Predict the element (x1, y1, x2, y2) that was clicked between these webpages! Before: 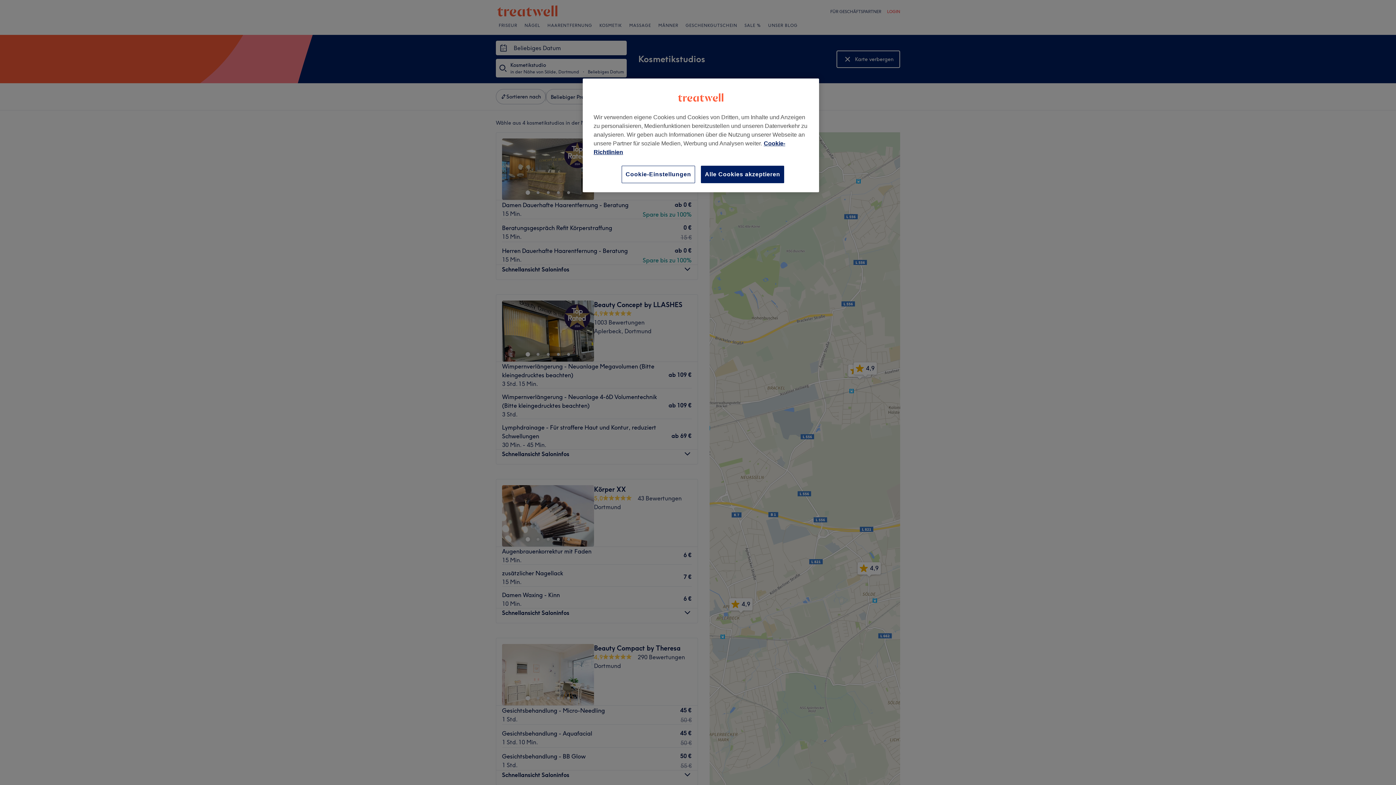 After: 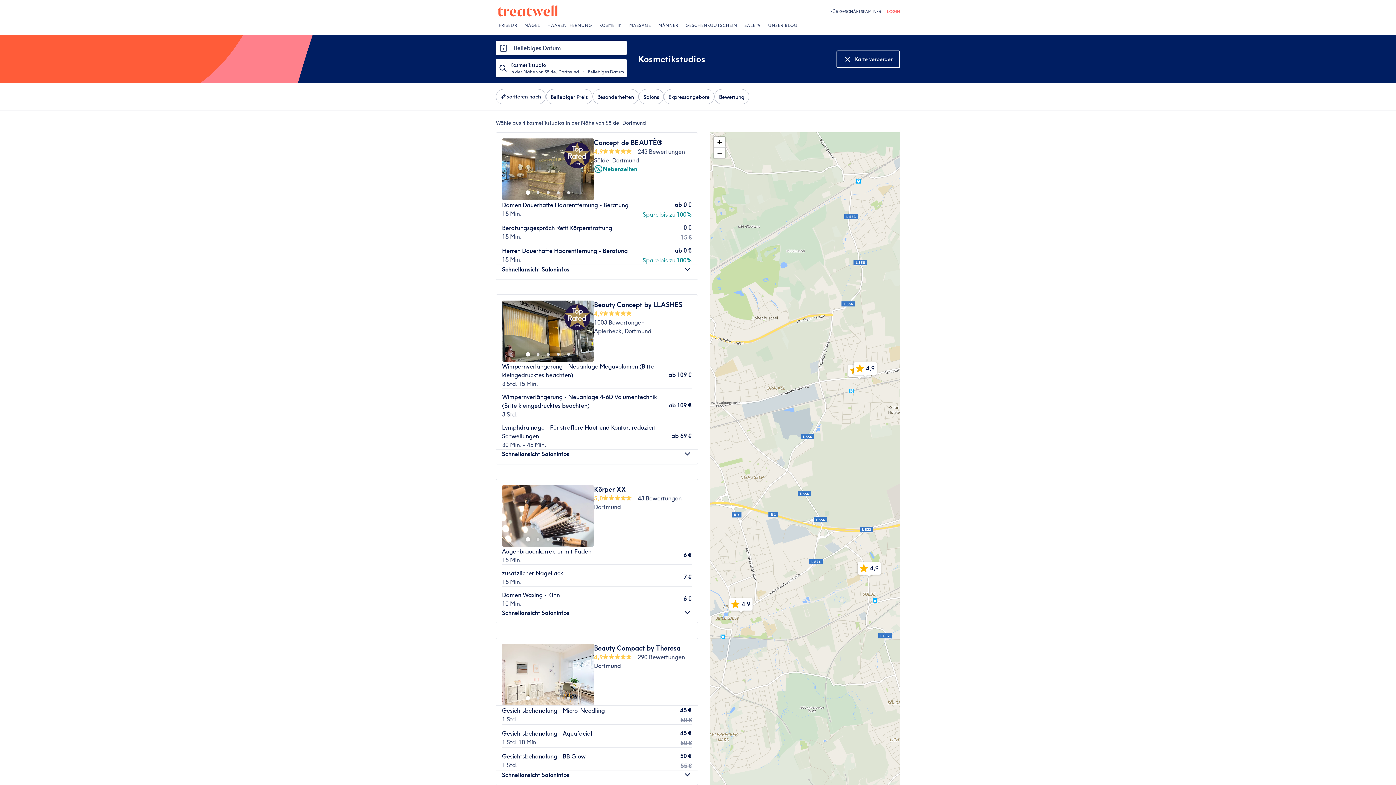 Action: label: Alle Cookies akzeptieren bbox: (701, 165, 784, 183)